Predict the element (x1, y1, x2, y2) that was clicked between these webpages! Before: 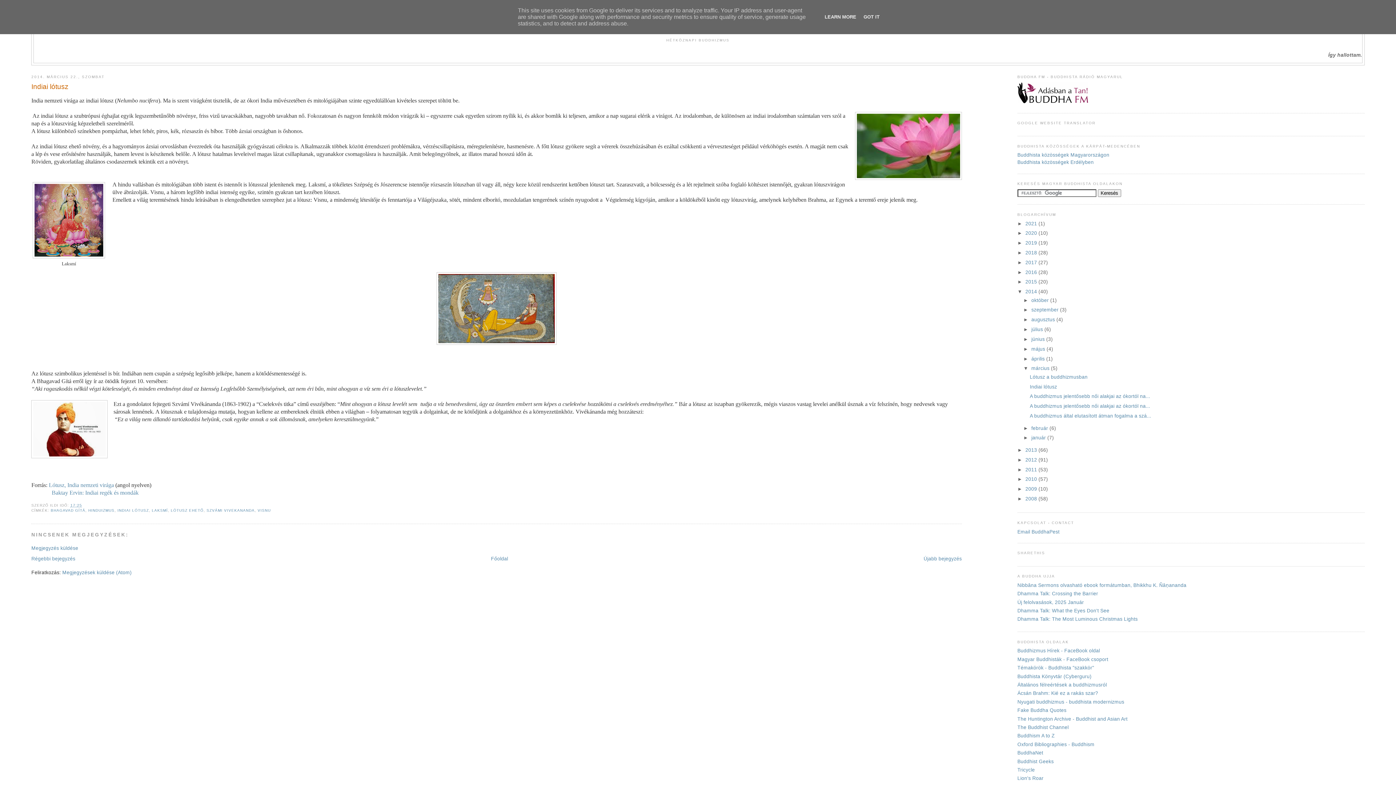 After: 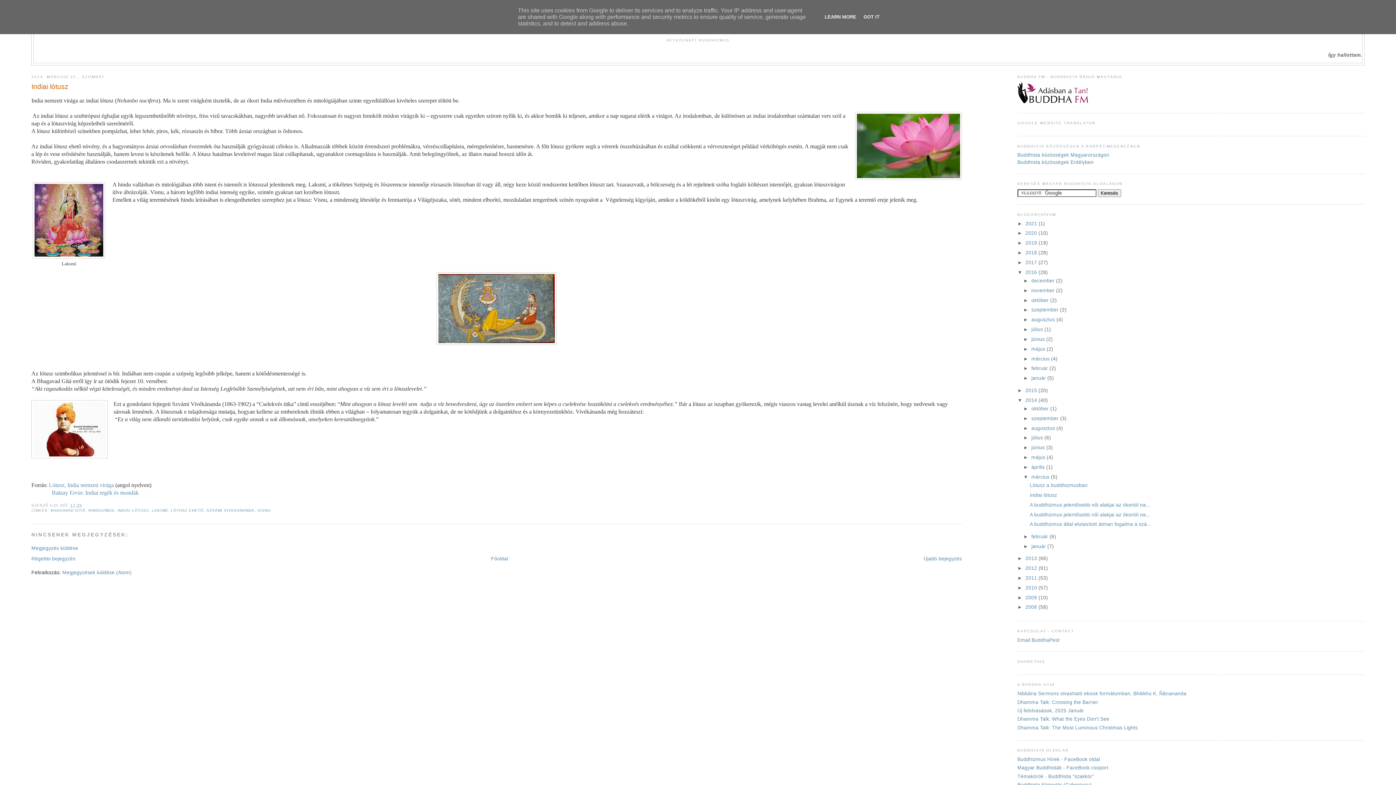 Action: label: ►   bbox: (1017, 269, 1025, 275)